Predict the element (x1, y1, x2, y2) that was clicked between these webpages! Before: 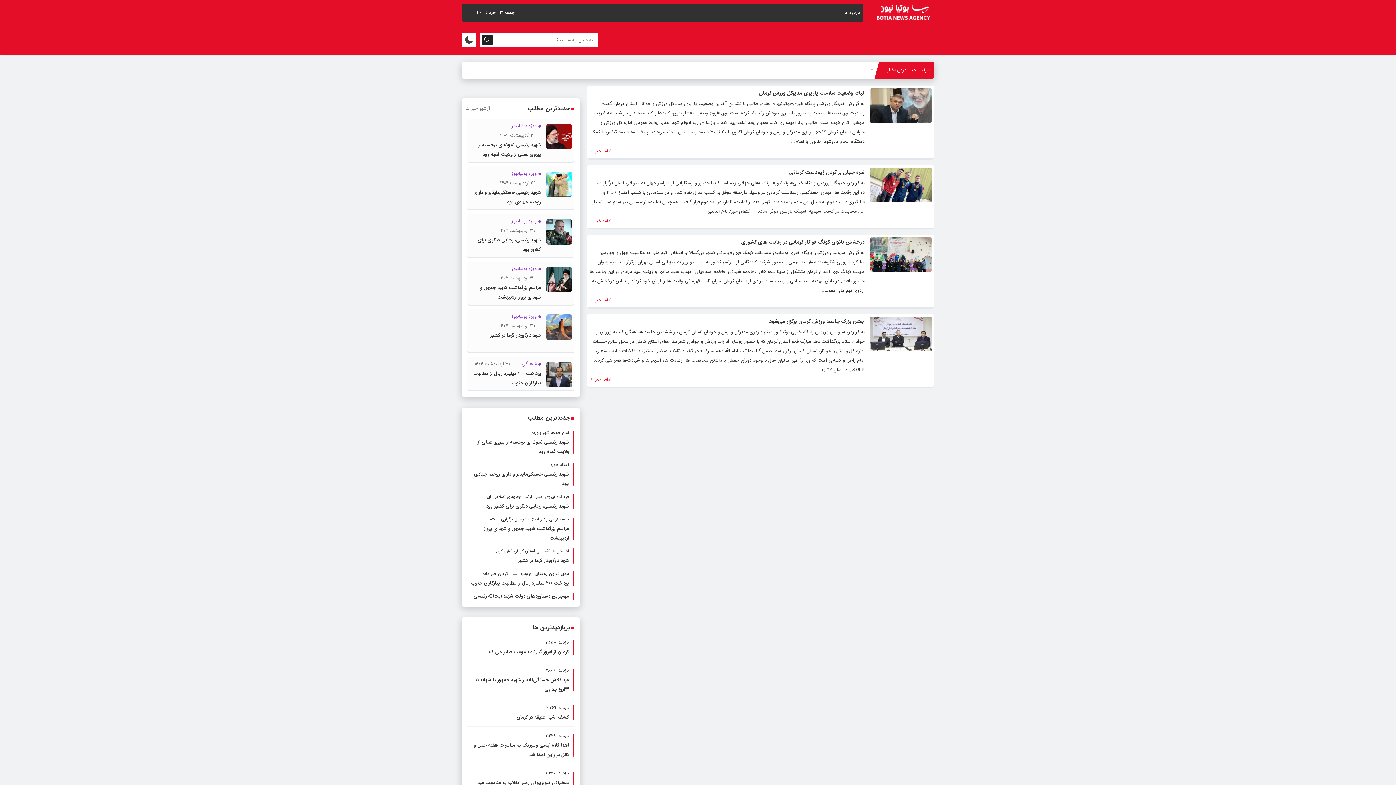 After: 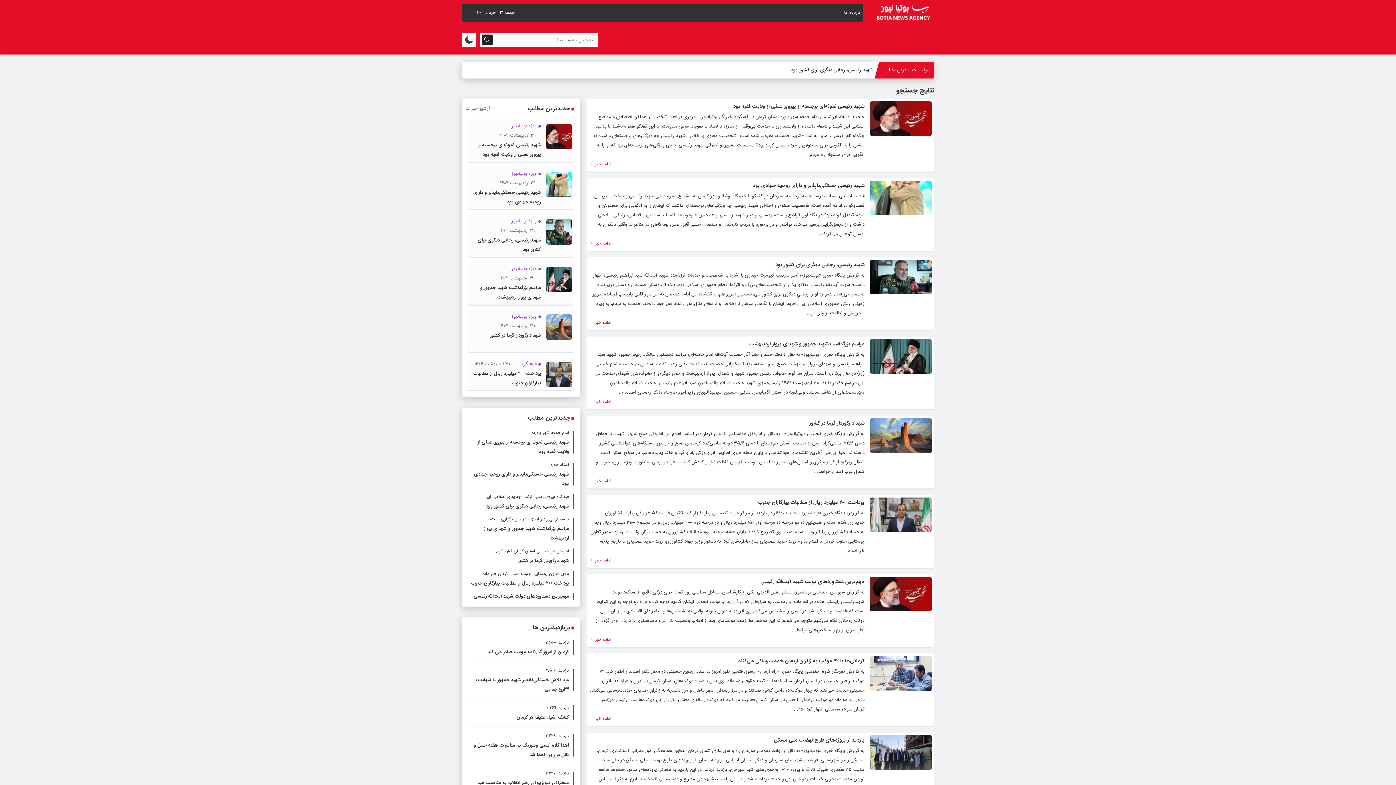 Action: bbox: (481, 34, 492, 45)